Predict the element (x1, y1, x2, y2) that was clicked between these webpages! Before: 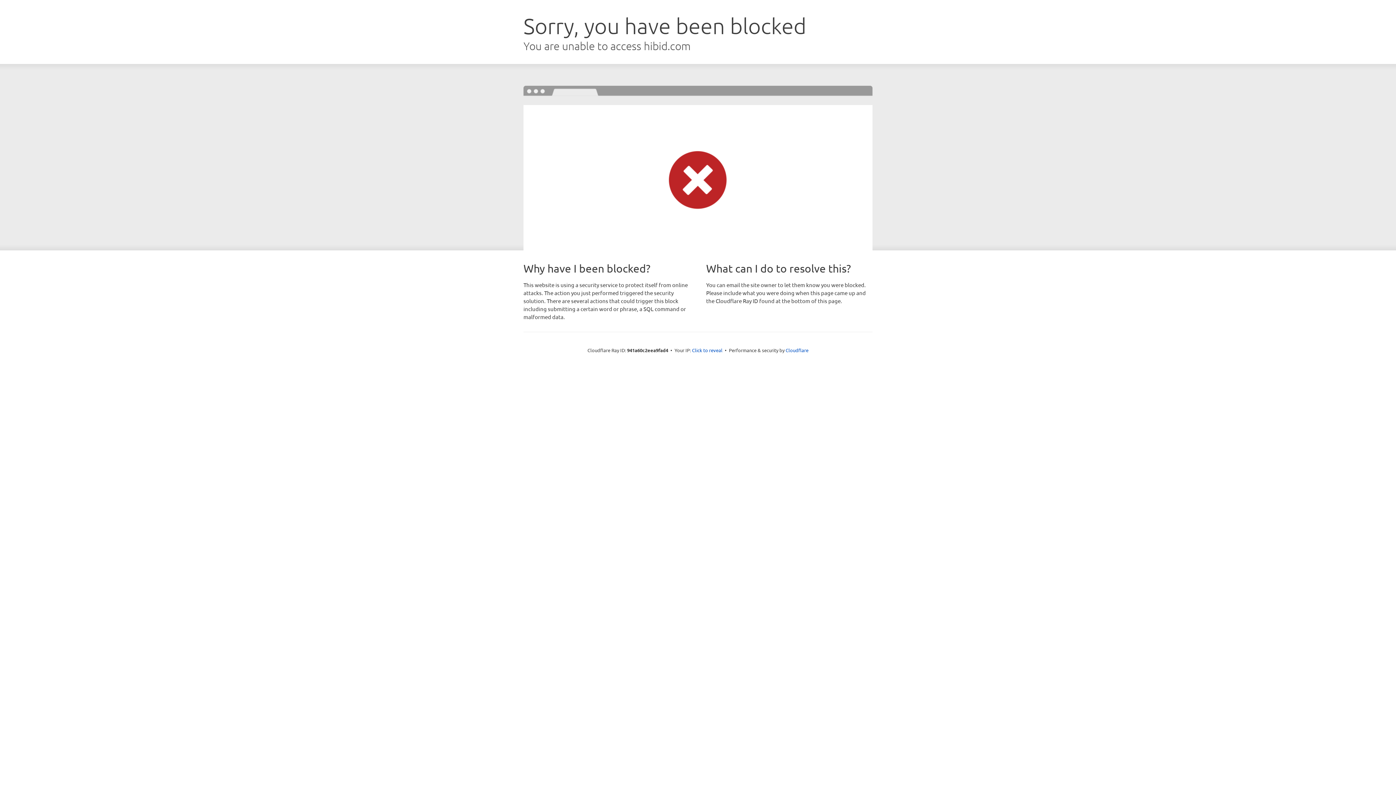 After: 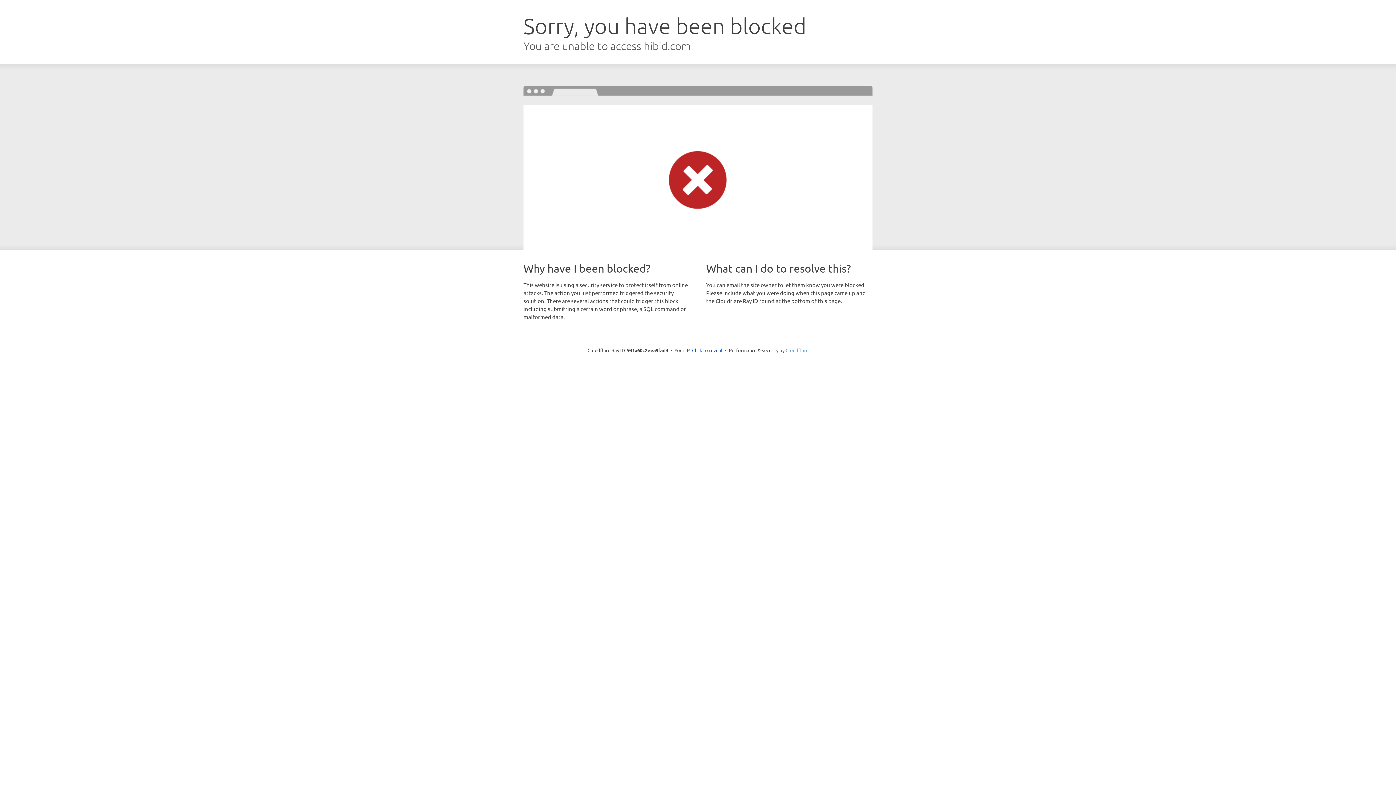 Action: label: Cloudflare bbox: (785, 347, 808, 353)